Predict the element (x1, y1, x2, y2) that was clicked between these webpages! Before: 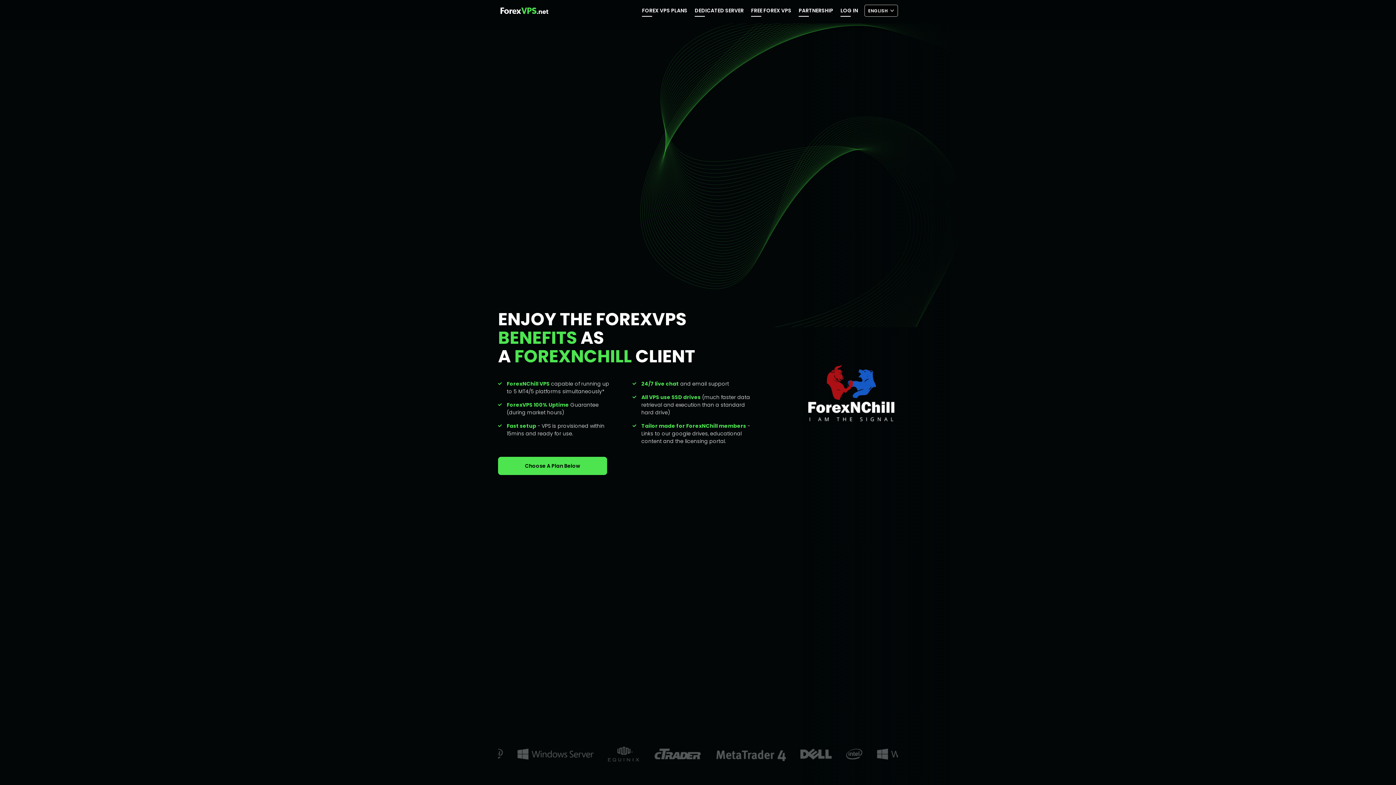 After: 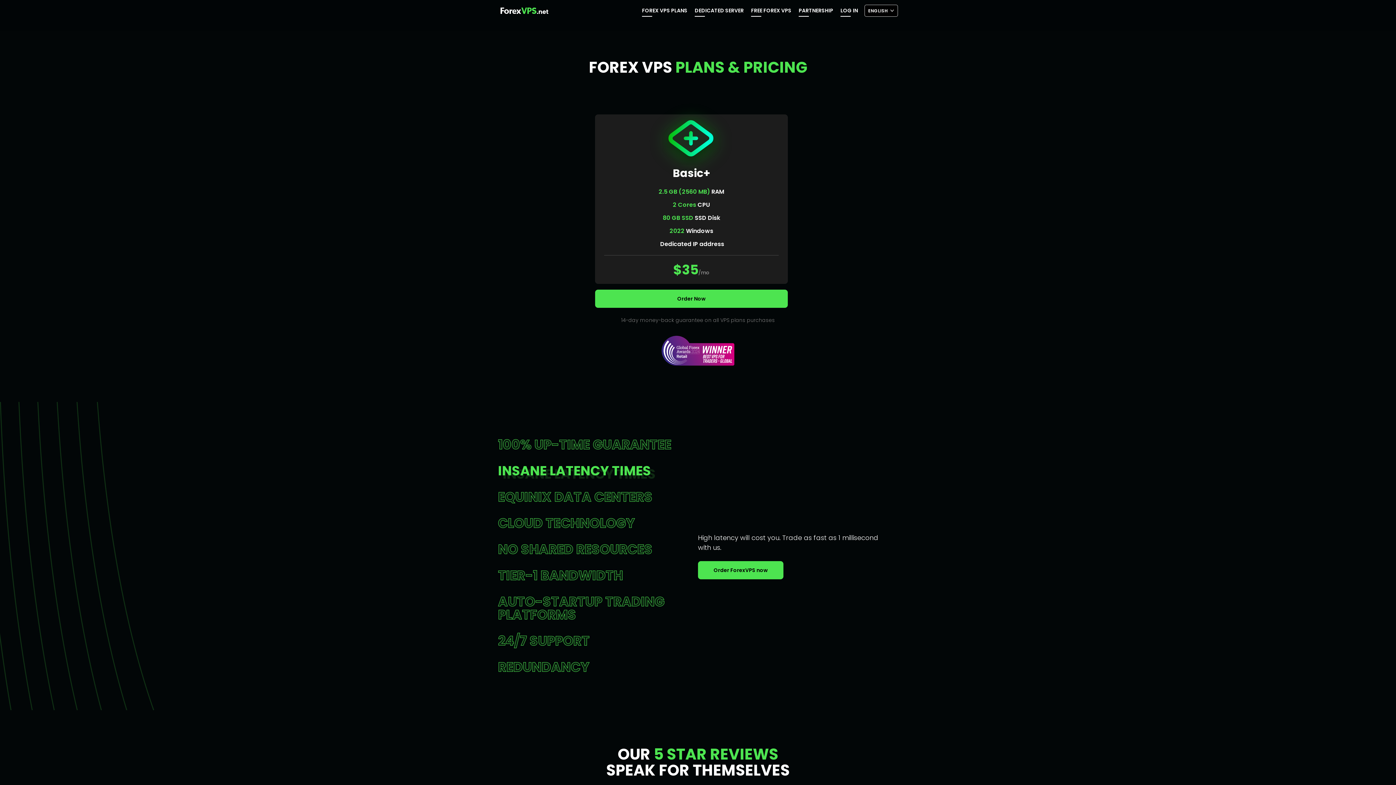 Action: bbox: (498, 457, 607, 475) label: Choose A Plan Below